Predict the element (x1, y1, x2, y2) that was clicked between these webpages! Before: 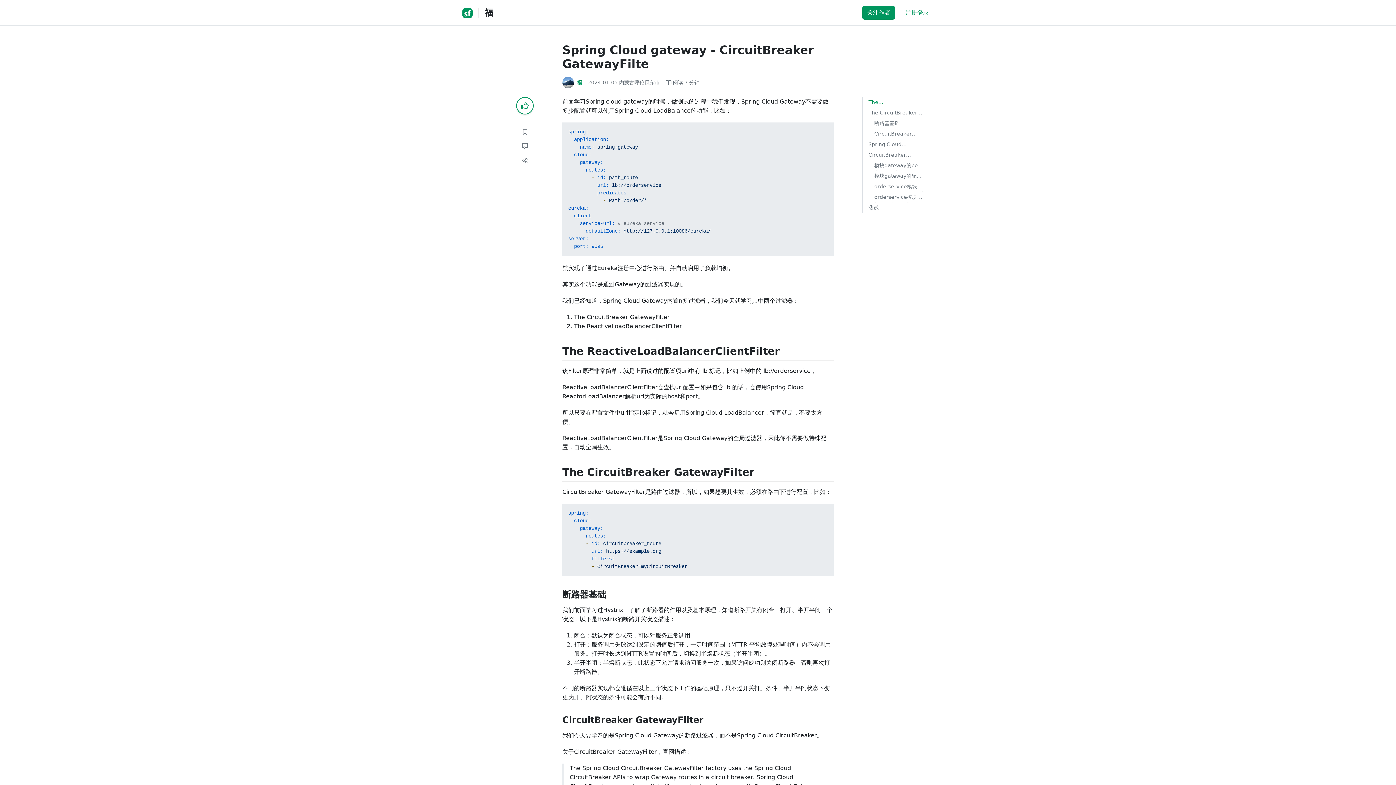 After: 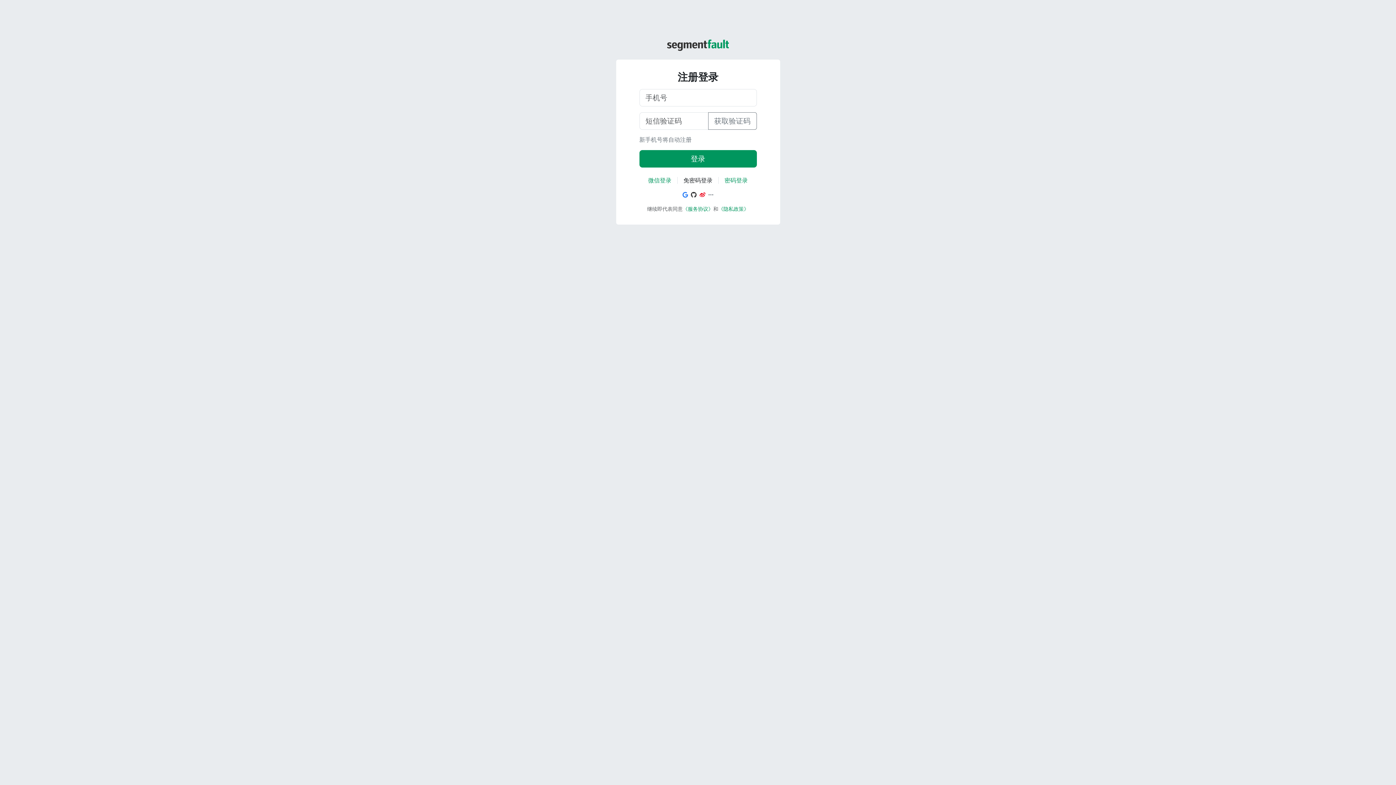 Action: bbox: (586, 78, 660, 86) label: 2024-01-05 内蒙古呼伦贝尔市